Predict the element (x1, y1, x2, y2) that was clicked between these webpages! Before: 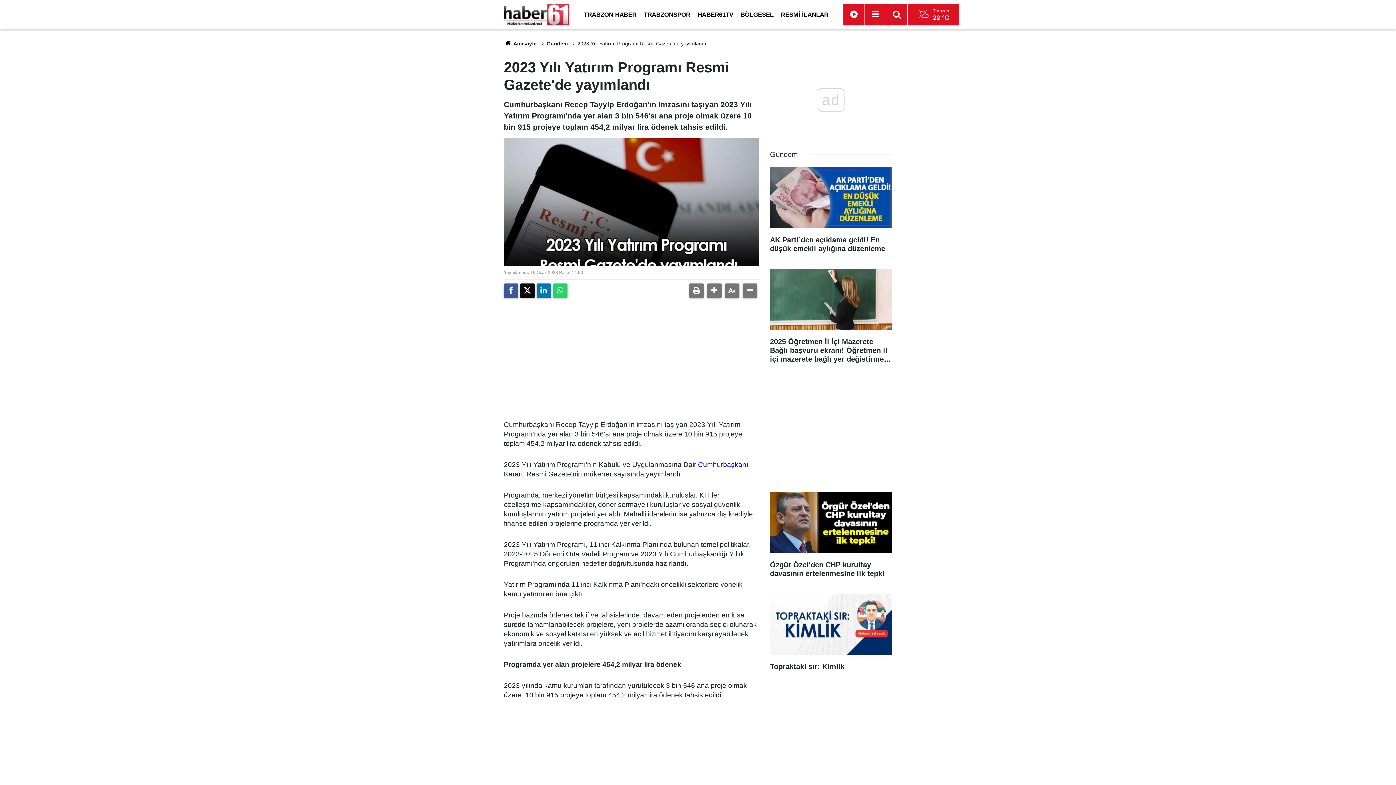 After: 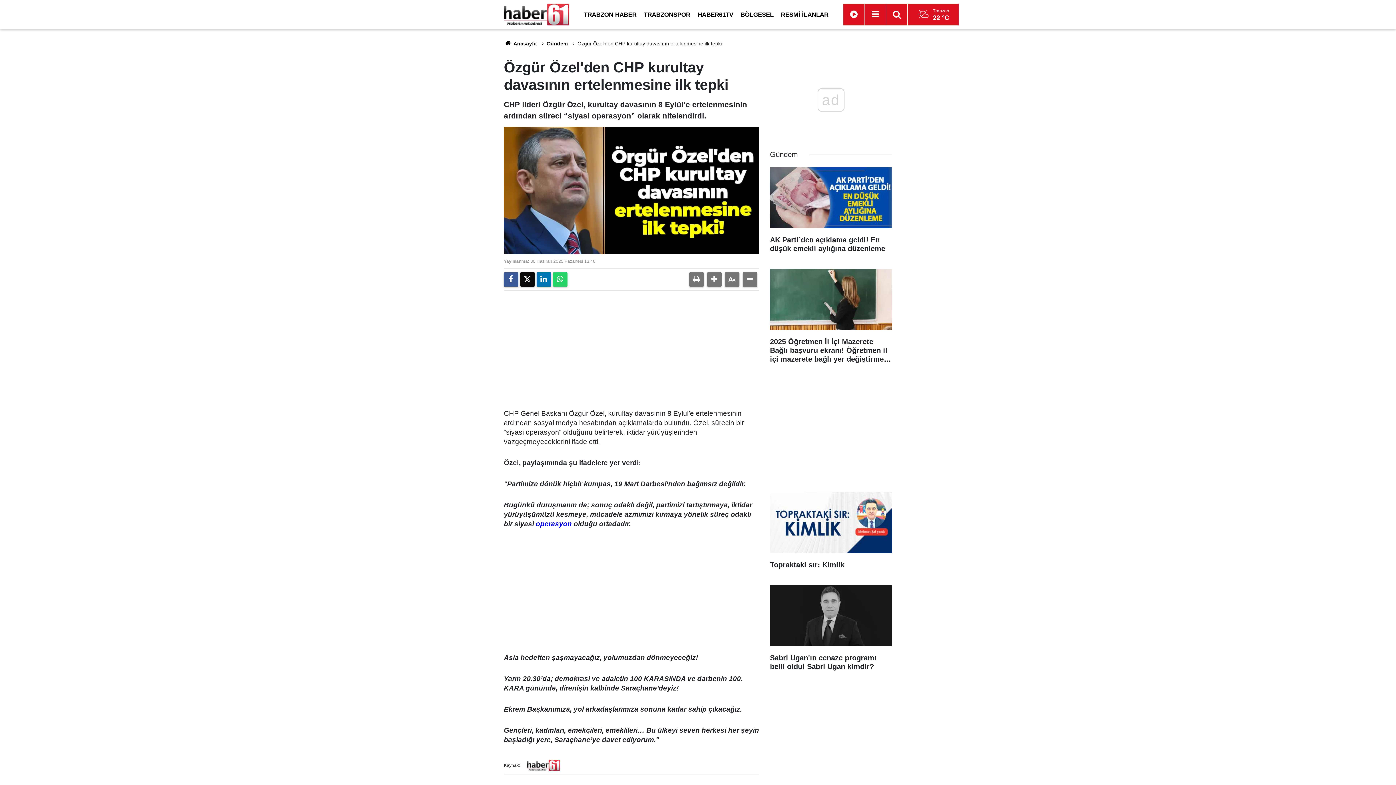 Action: label: Özgür Özel'den CHP kurultay davasının ertelenmesine ilk tepki bbox: (770, 492, 892, 585)